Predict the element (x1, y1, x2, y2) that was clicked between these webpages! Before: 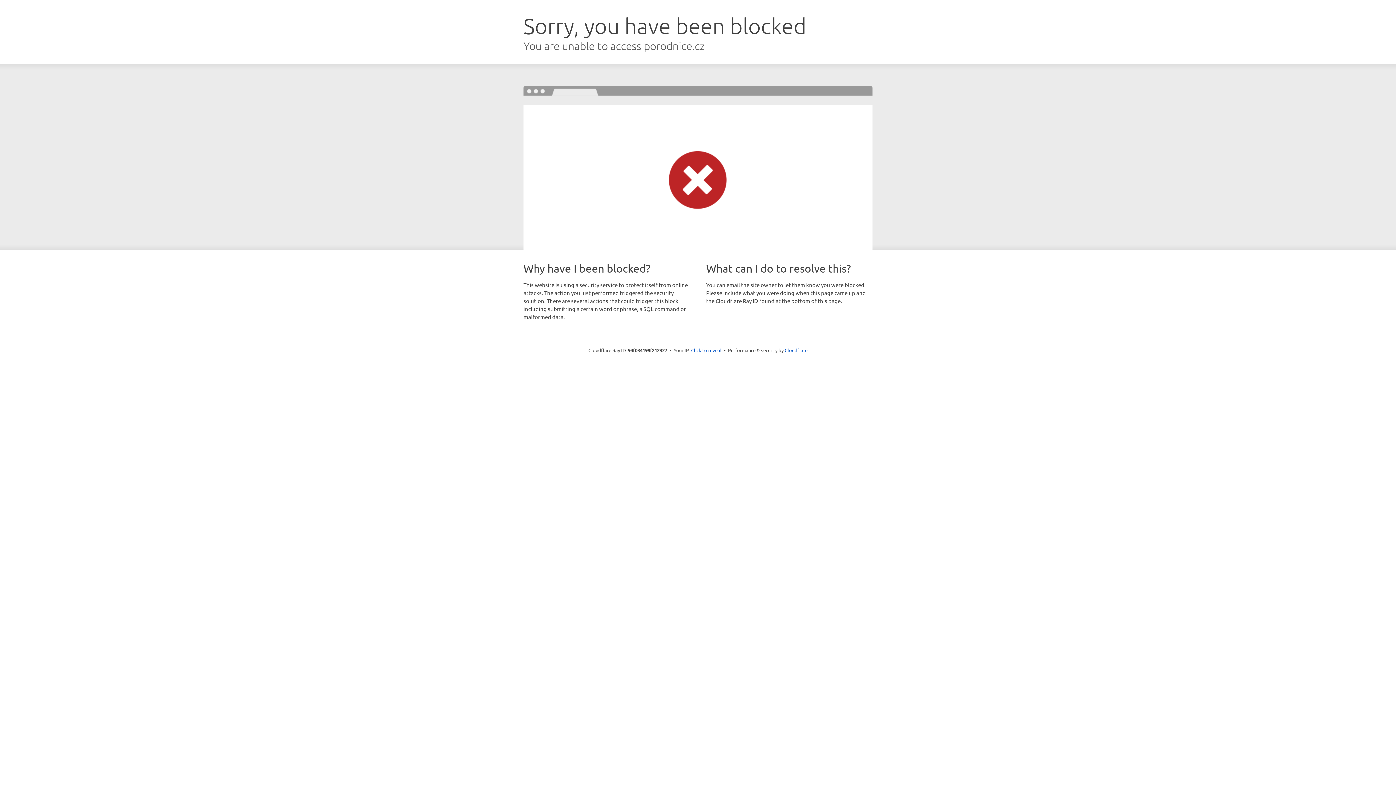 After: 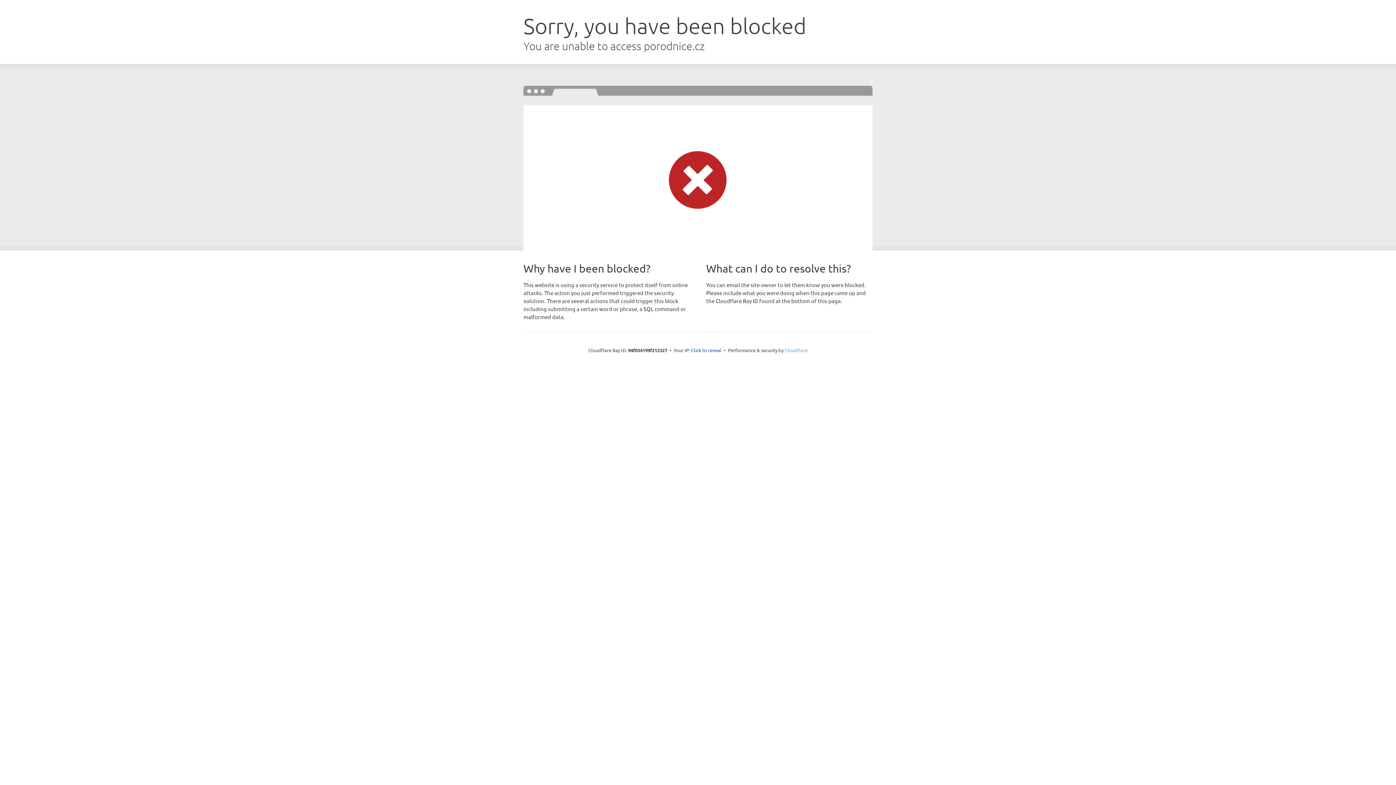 Action: bbox: (784, 347, 807, 353) label: Cloudflare